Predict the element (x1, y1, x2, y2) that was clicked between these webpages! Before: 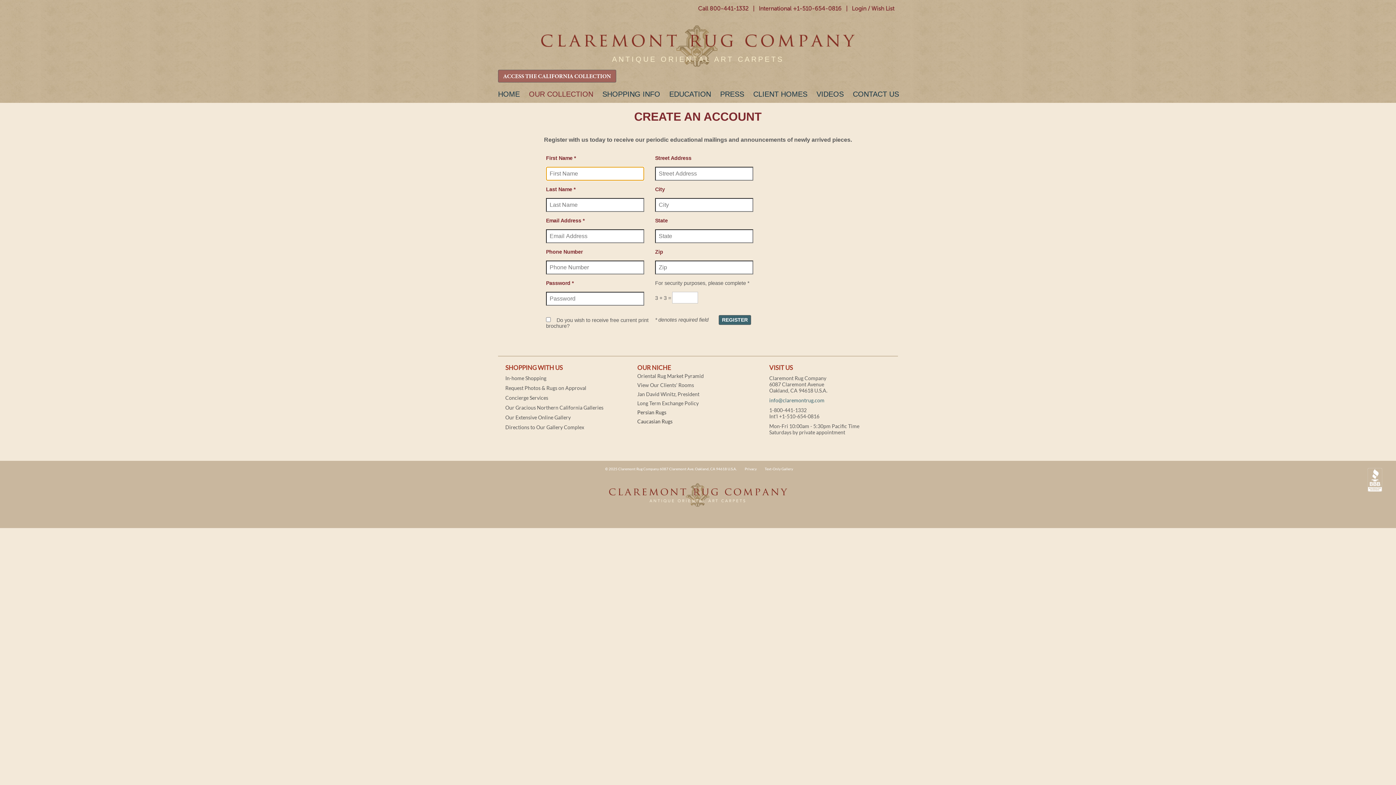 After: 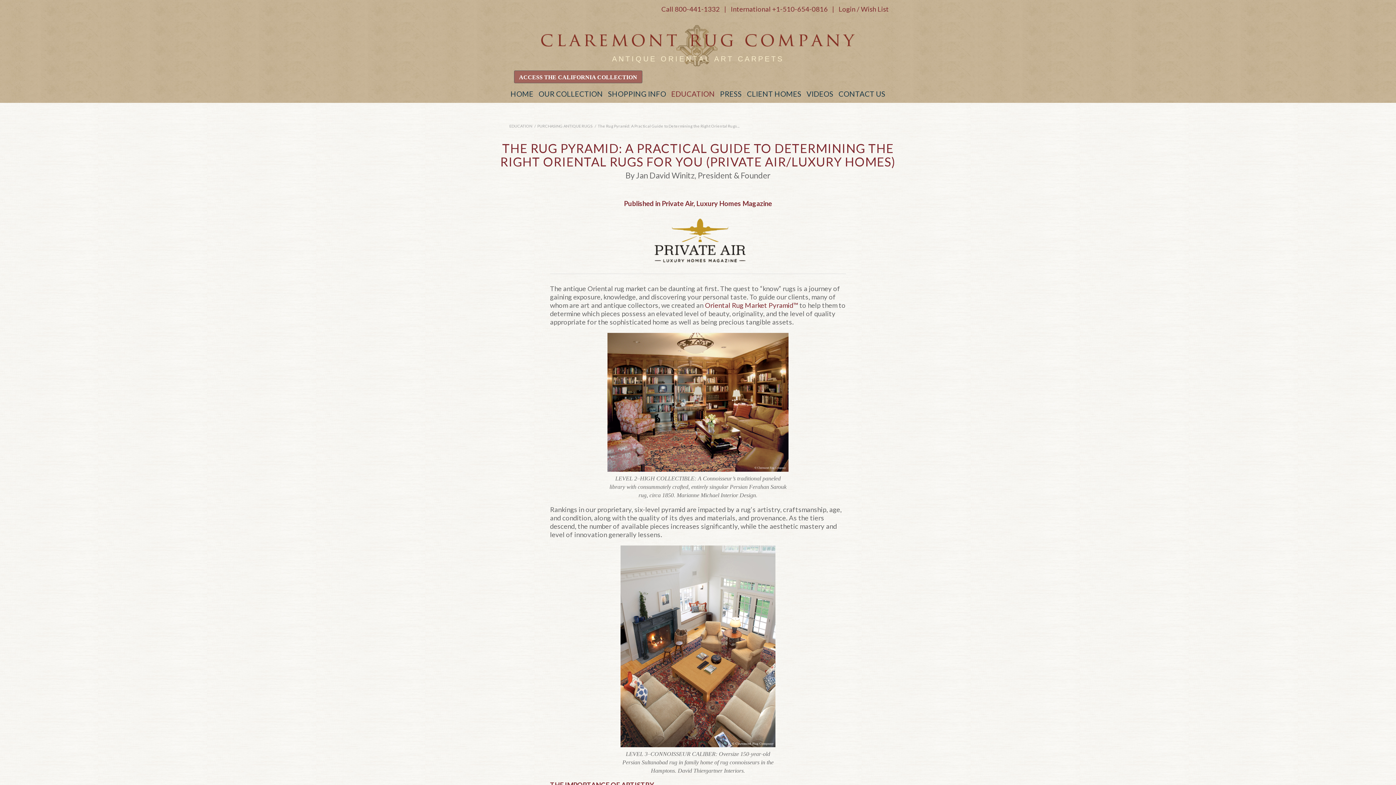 Action: label: Oriental Rug Market Pyramid bbox: (637, 373, 704, 379)